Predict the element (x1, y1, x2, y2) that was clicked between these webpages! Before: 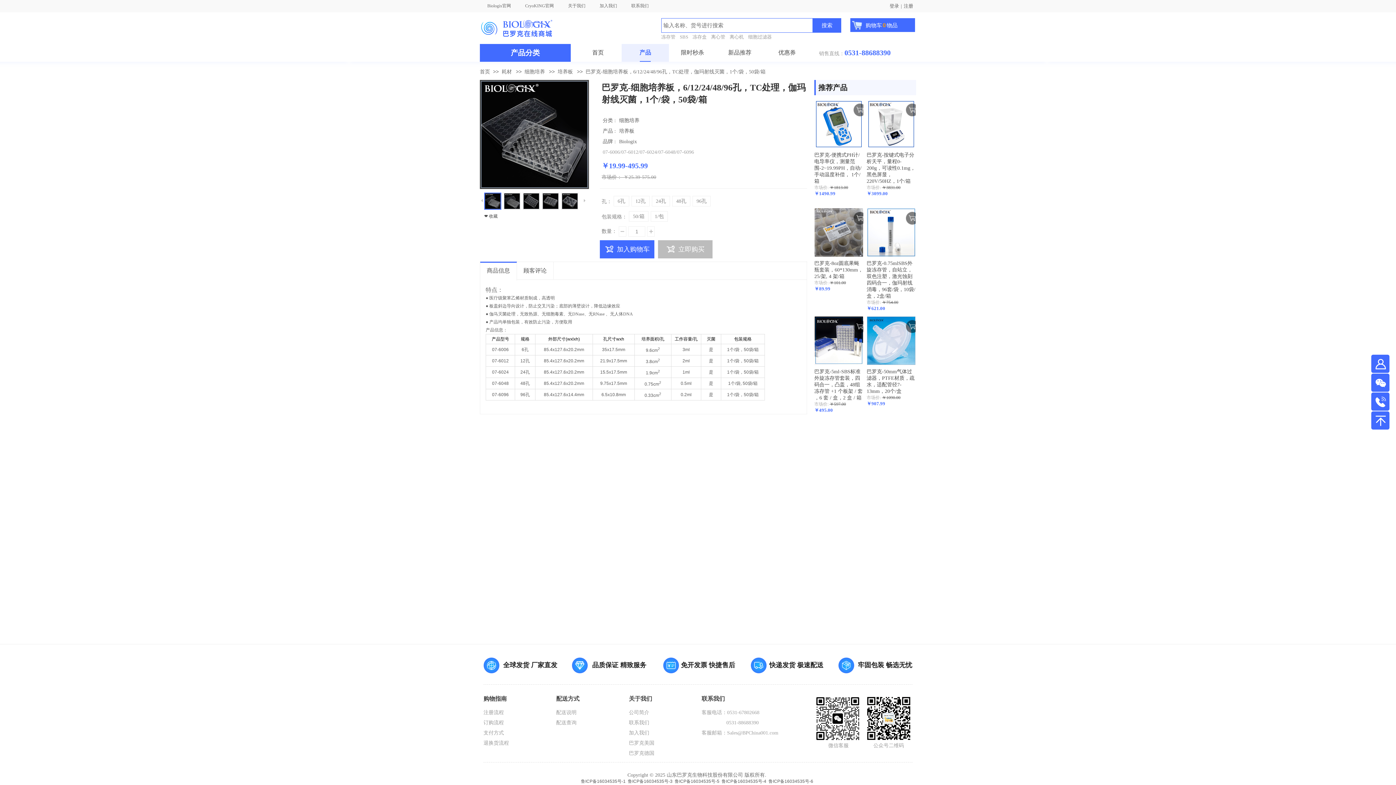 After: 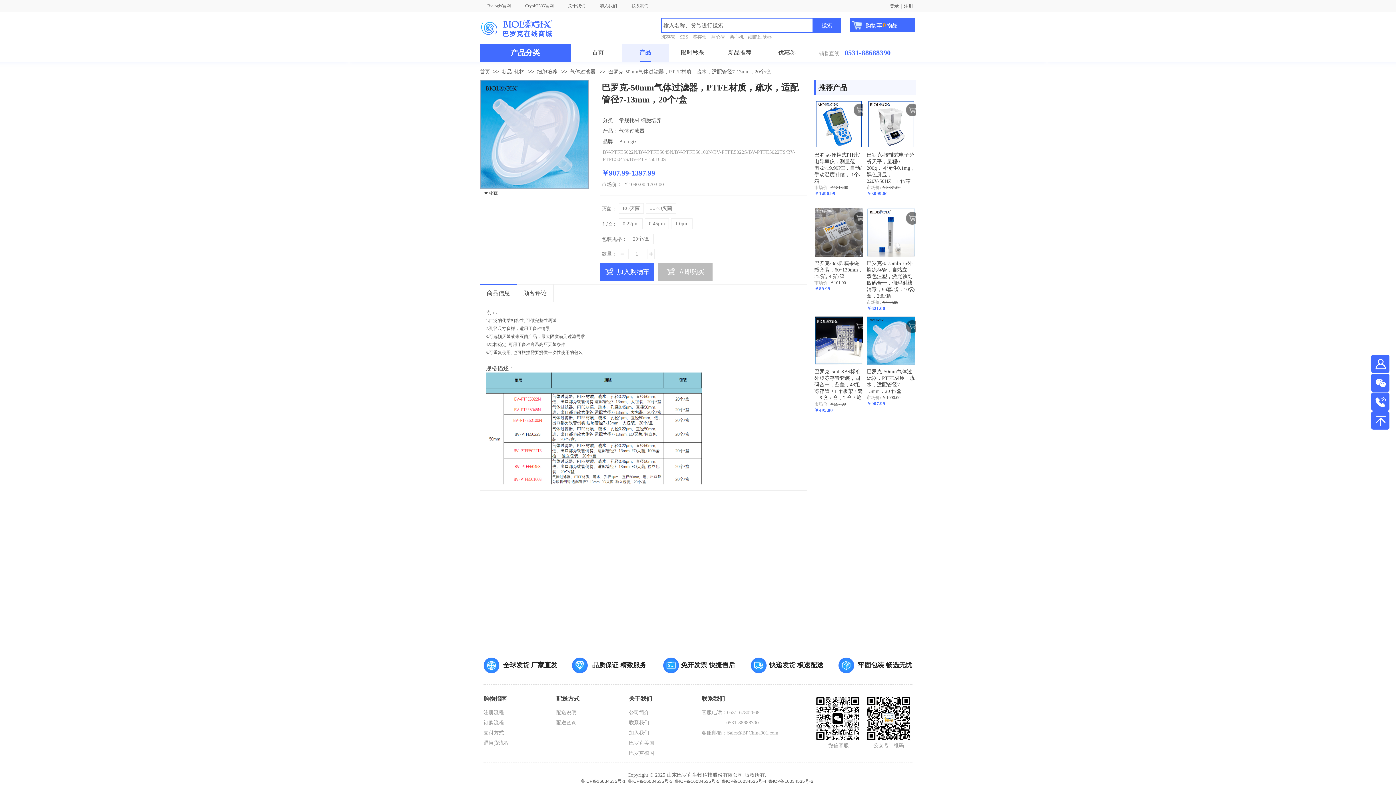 Action: bbox: (866, 368, 916, 394) label: 巴罗克-50mm气体过滤器，PTFE材质，疏水，适配管径7-13mm，20个/盒